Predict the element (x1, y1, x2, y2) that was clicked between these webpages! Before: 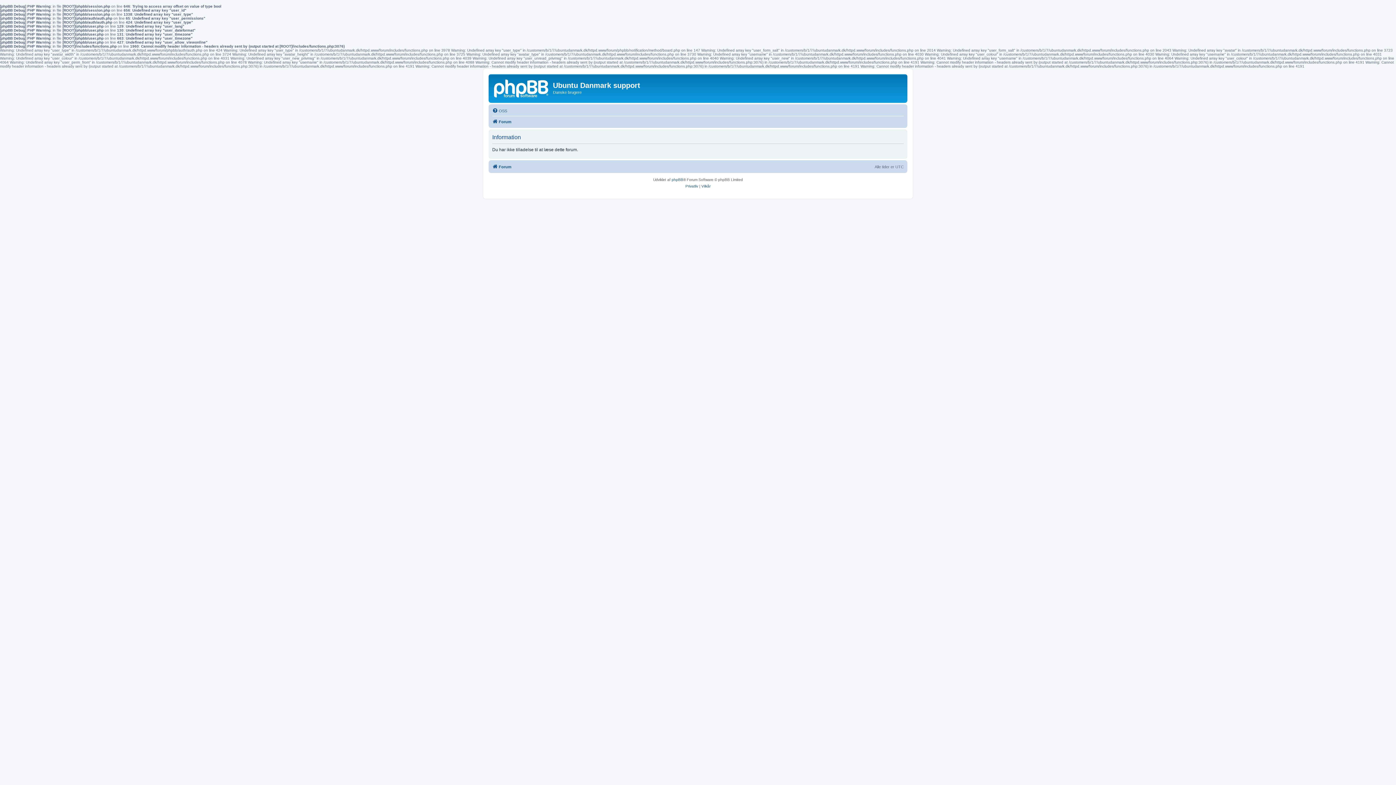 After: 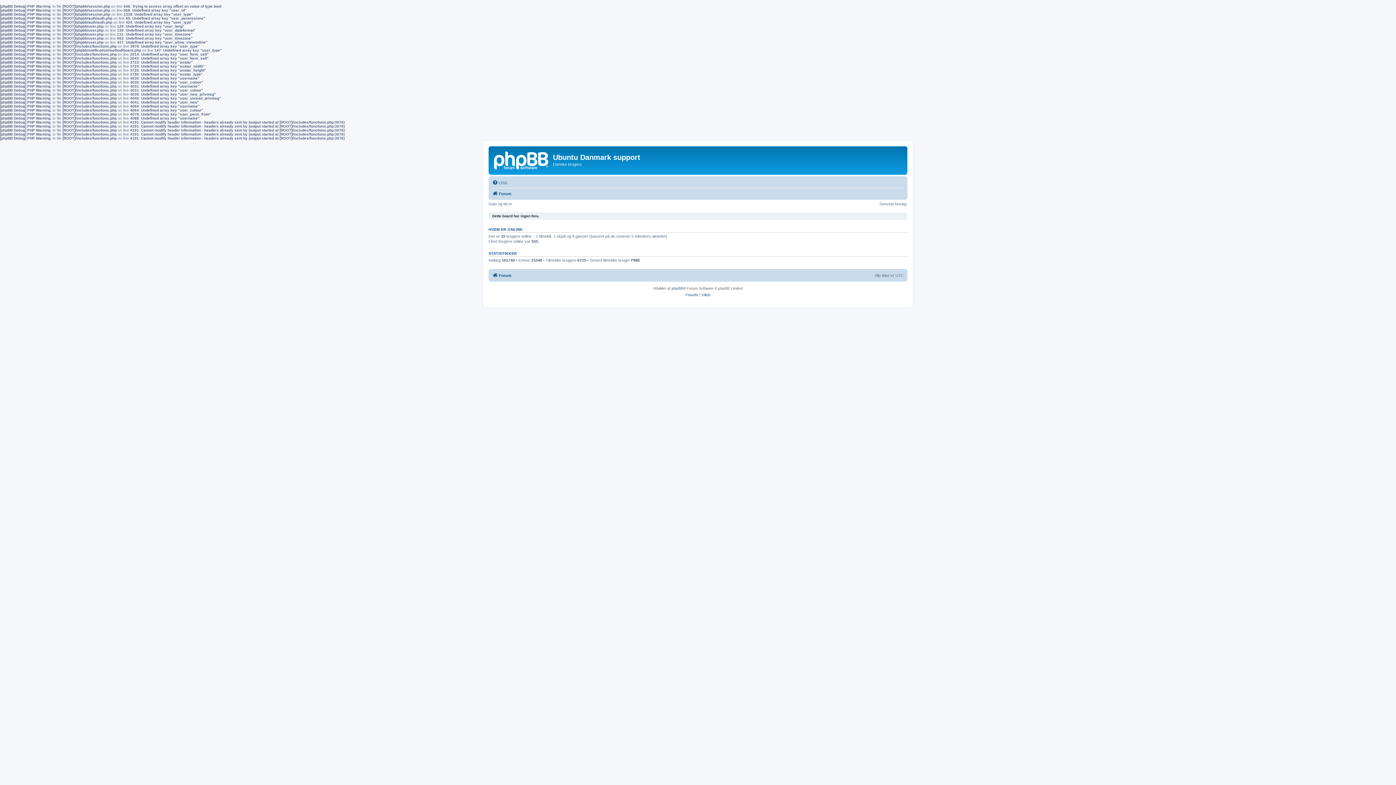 Action: bbox: (492, 117, 511, 126) label: Forum